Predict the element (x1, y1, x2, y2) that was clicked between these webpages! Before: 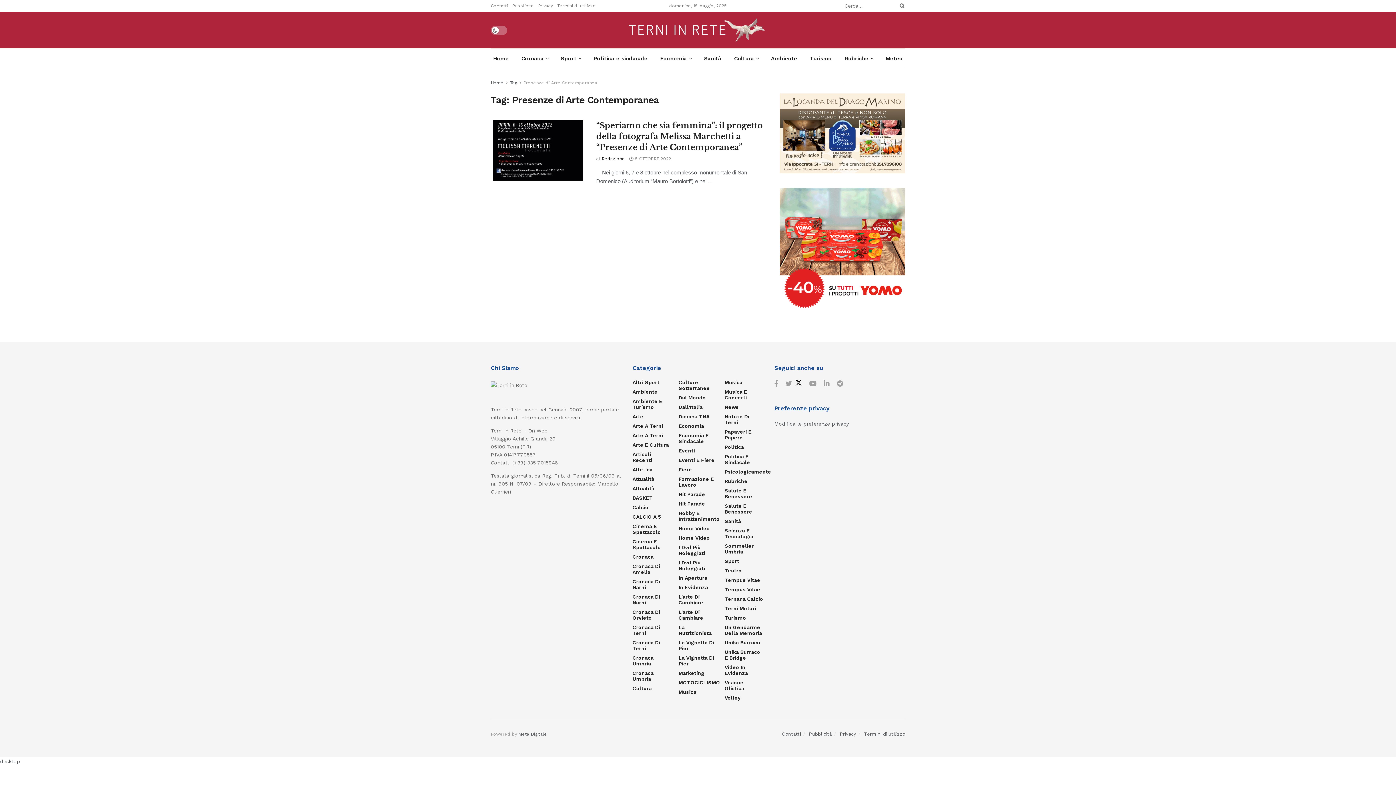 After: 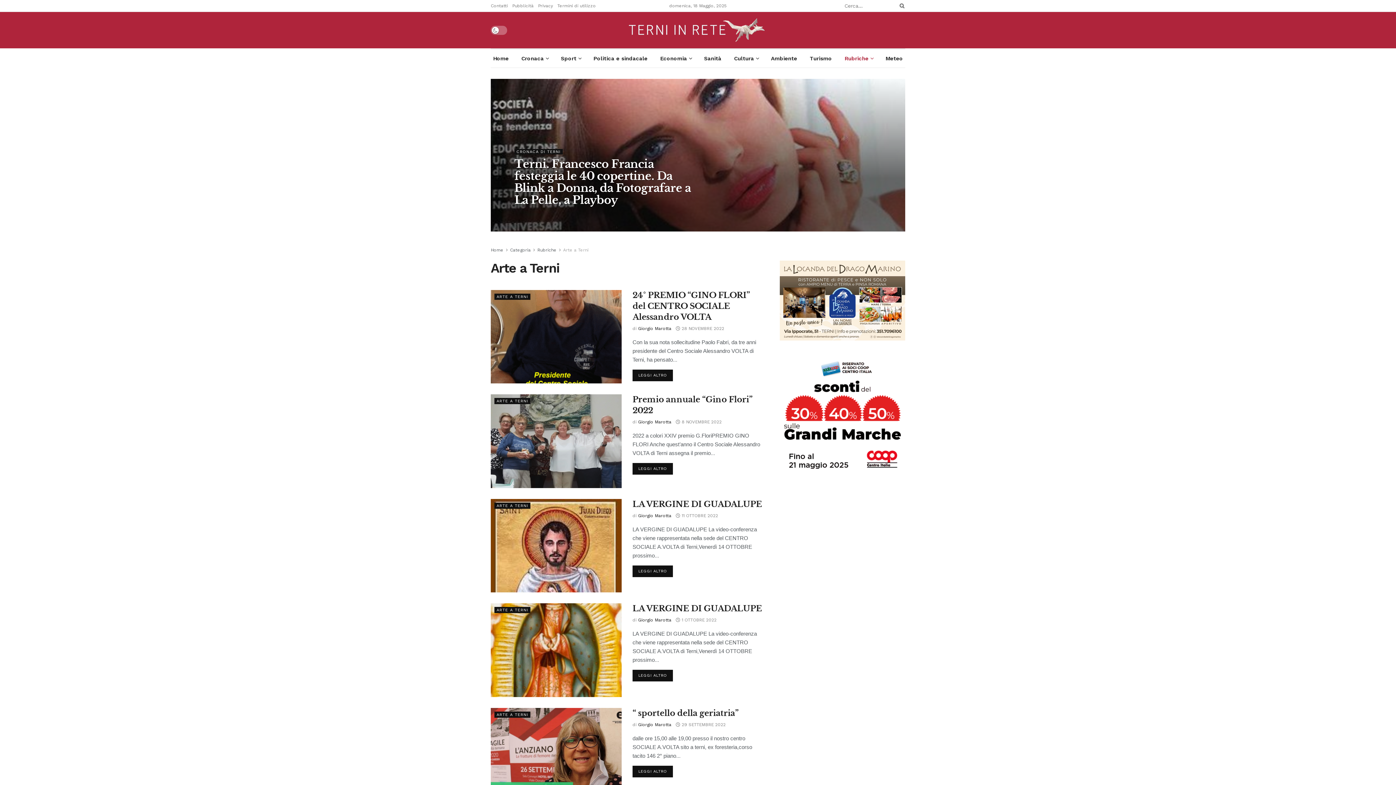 Action: bbox: (632, 423, 663, 428) label: Arte A Terni